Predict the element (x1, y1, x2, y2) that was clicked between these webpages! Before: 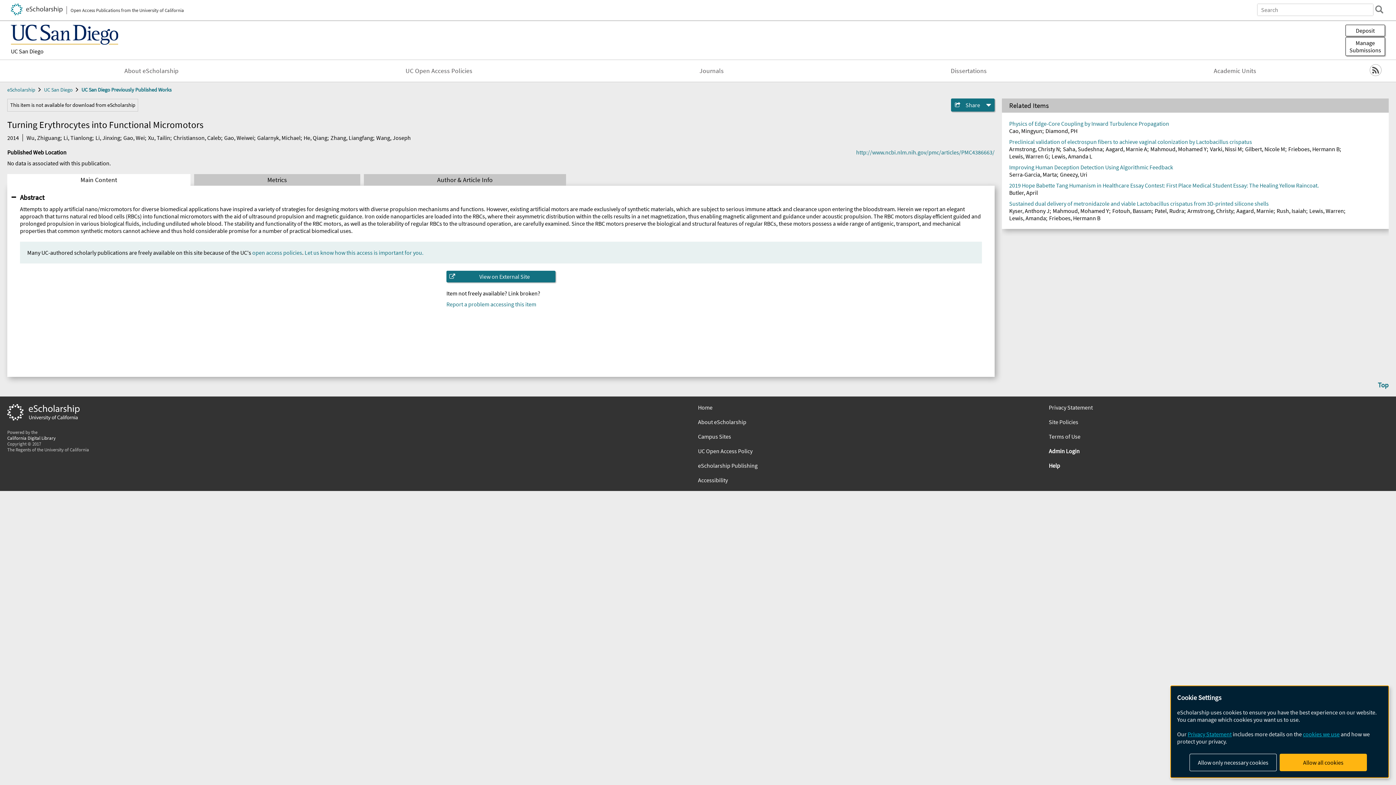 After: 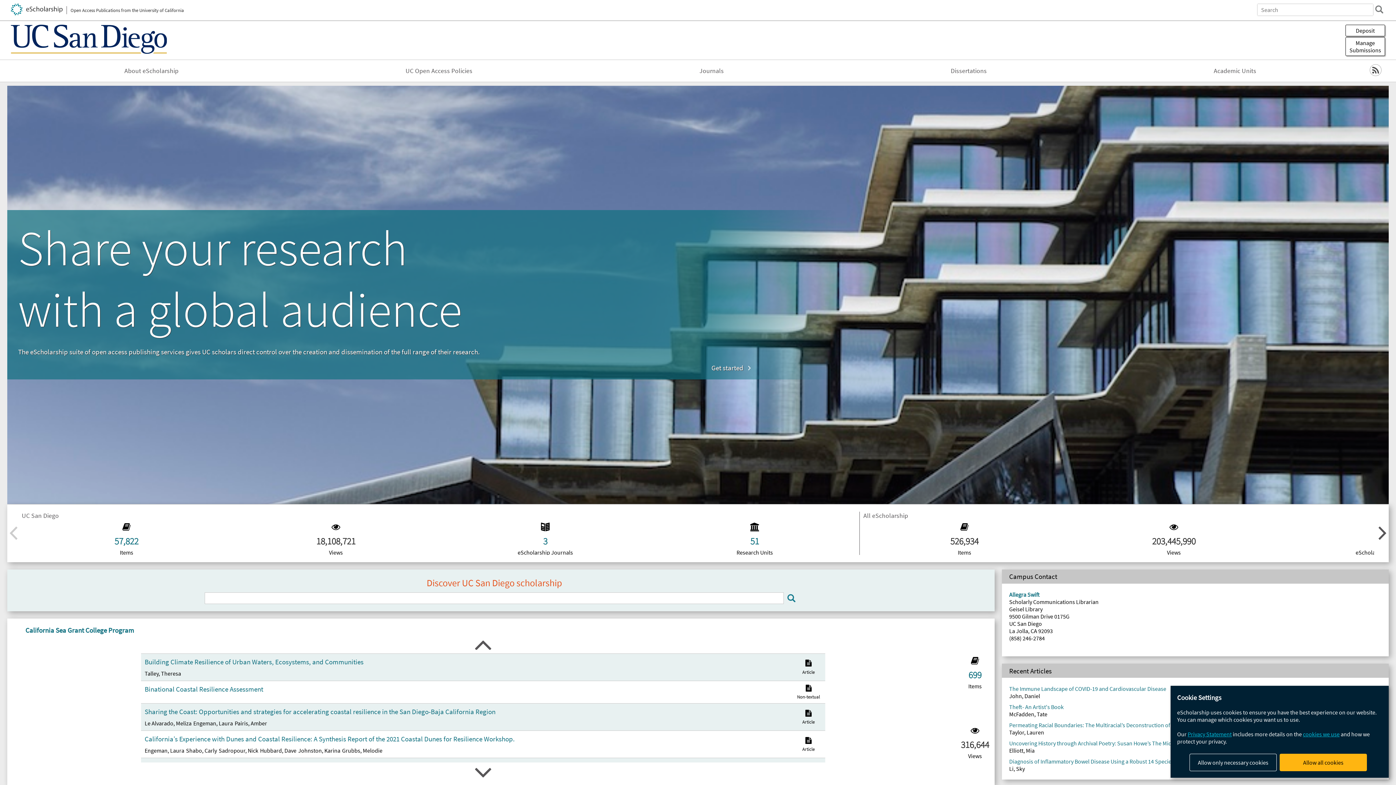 Action: bbox: (44, 86, 72, 92) label: UC San Diego